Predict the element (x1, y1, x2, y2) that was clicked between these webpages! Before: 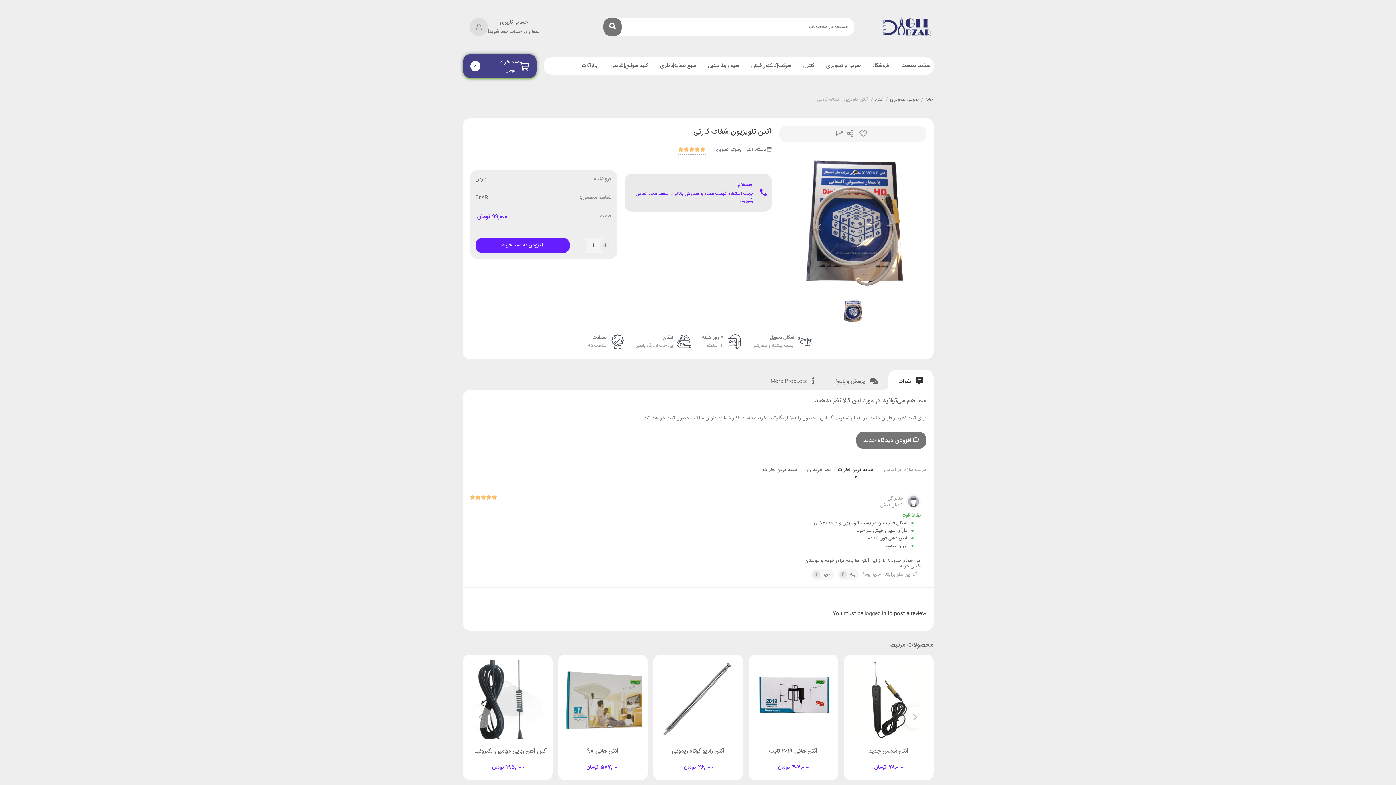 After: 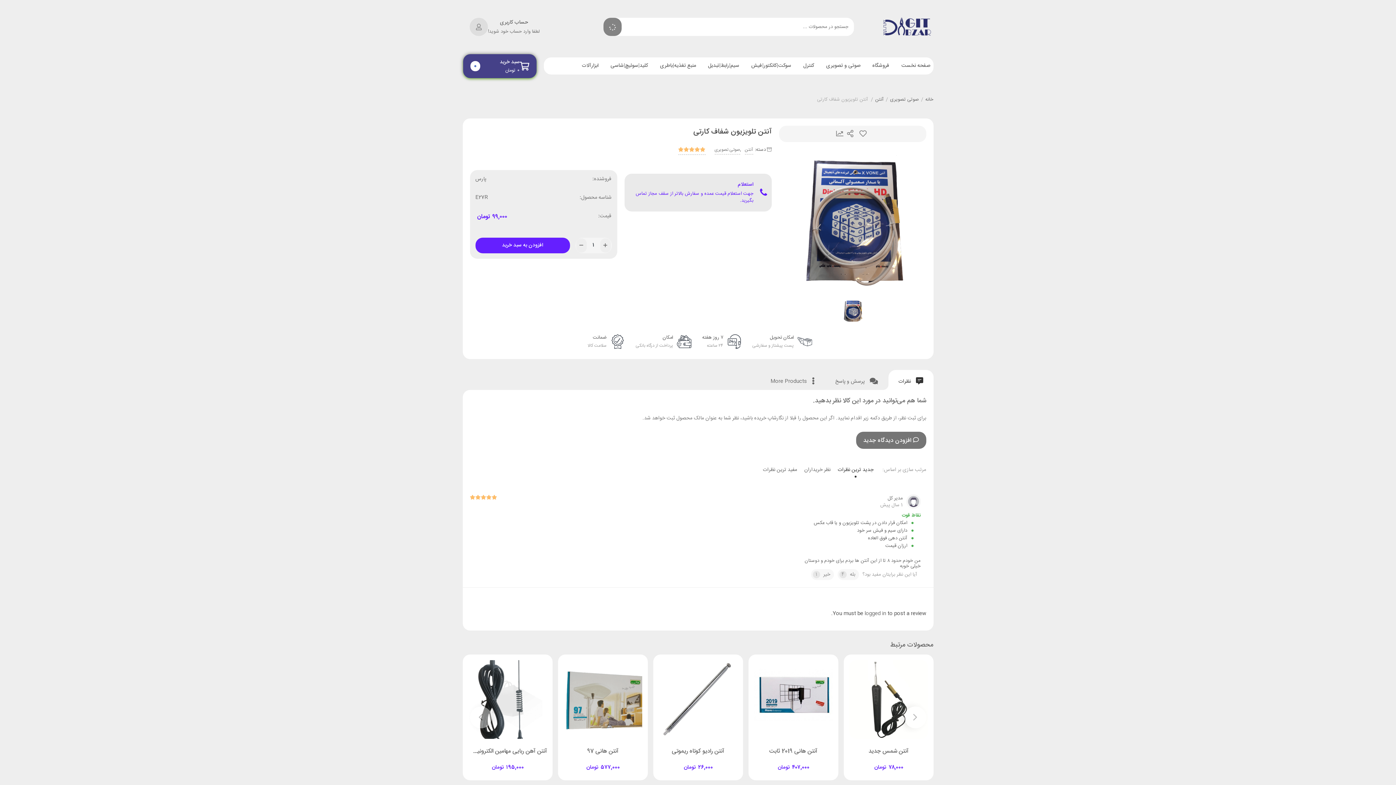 Action: bbox: (603, 17, 621, 36) label: جستجو